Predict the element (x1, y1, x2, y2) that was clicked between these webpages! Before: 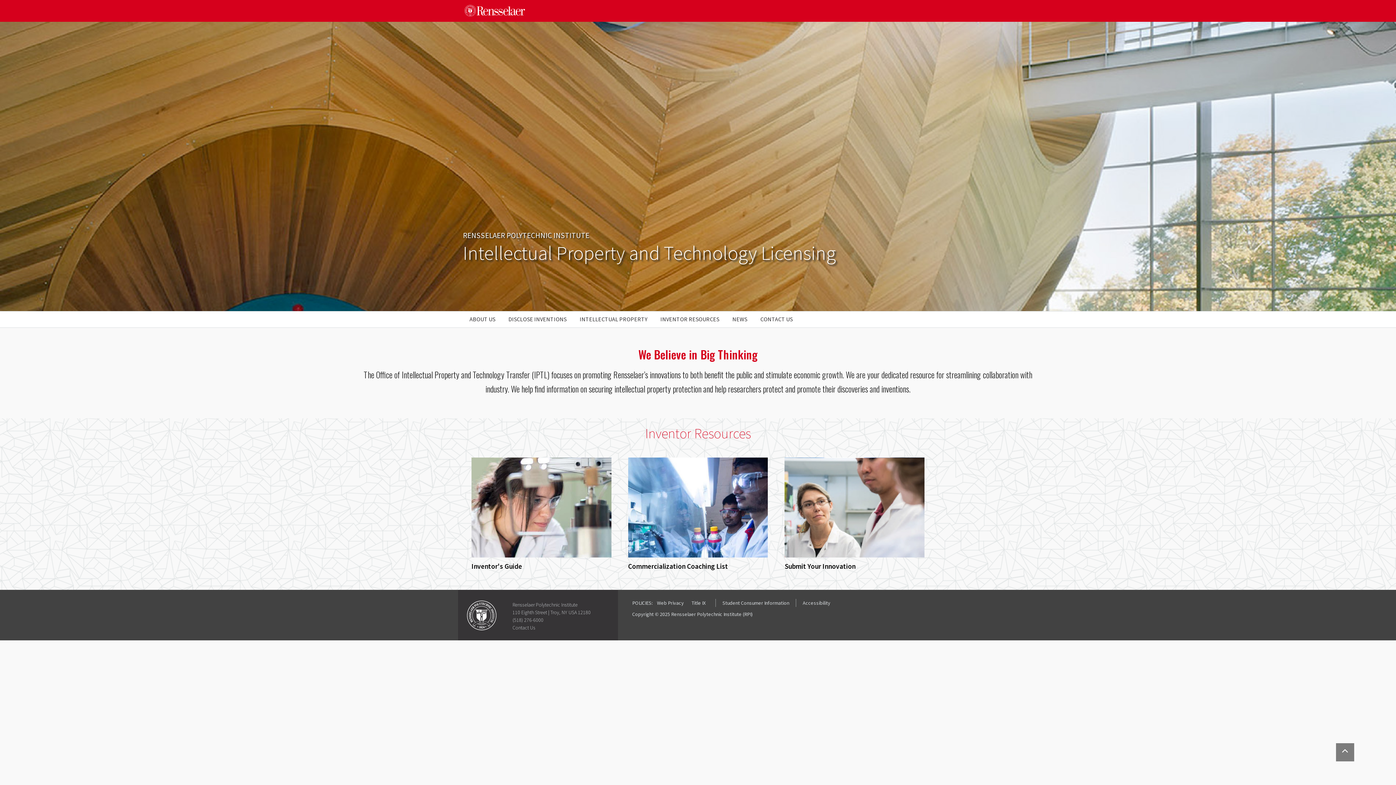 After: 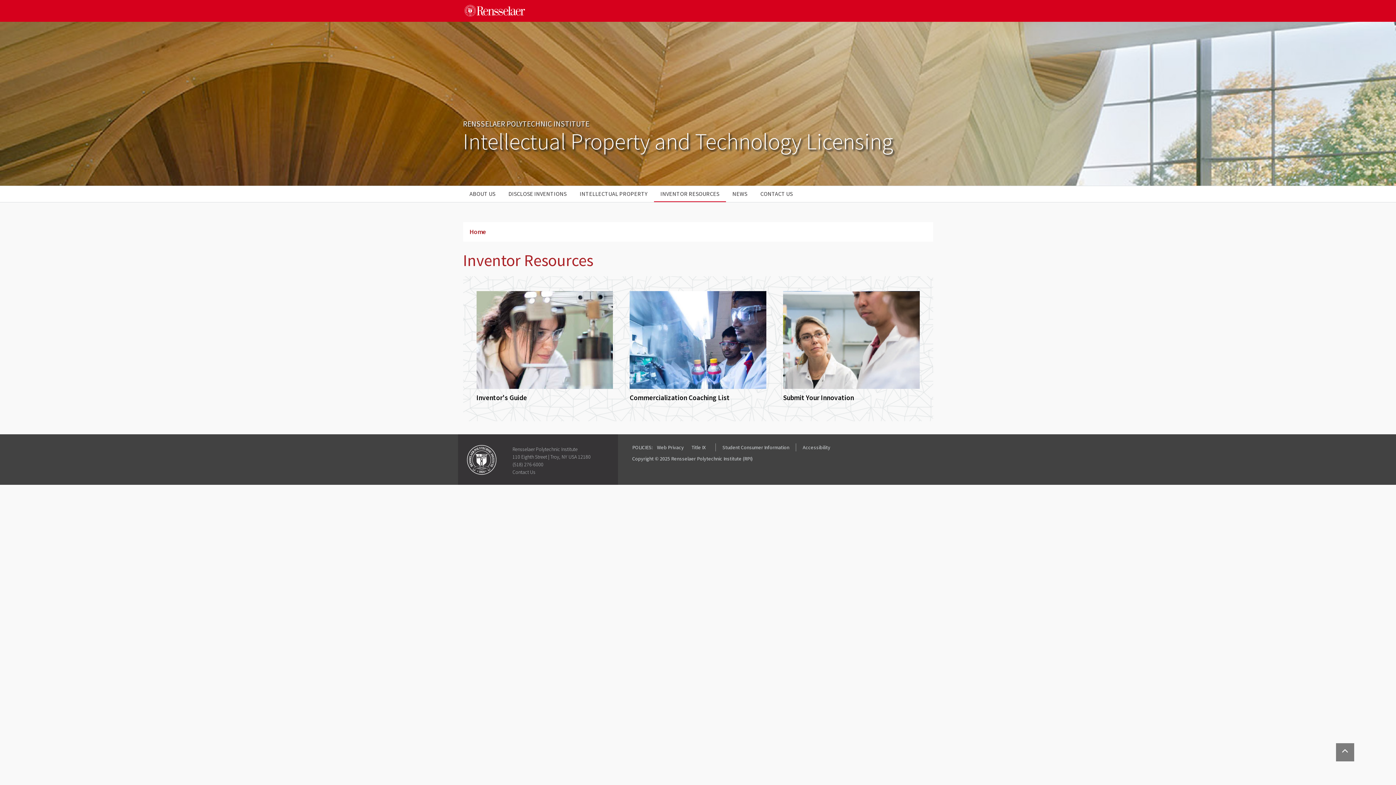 Action: bbox: (654, 311, 726, 327) label: INVENTOR RESOURCES